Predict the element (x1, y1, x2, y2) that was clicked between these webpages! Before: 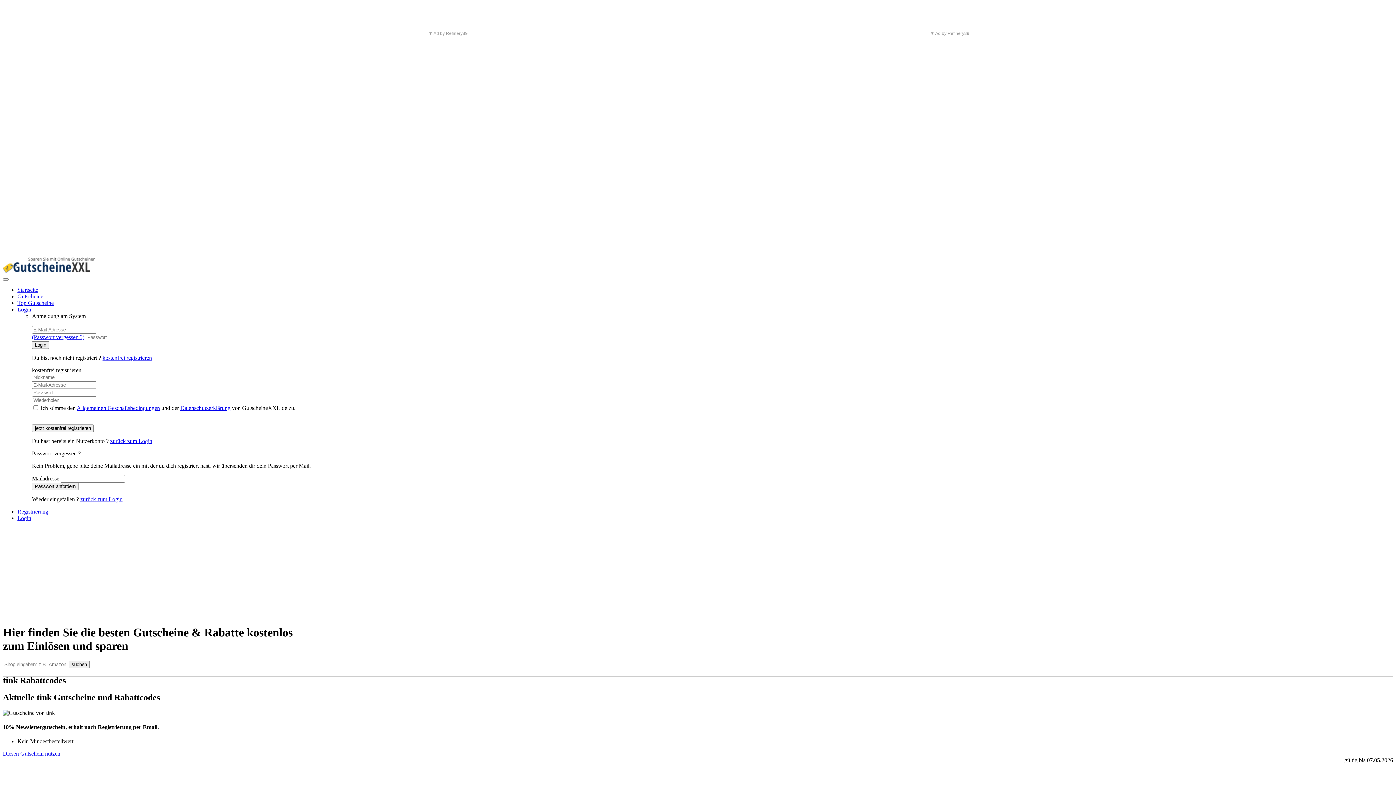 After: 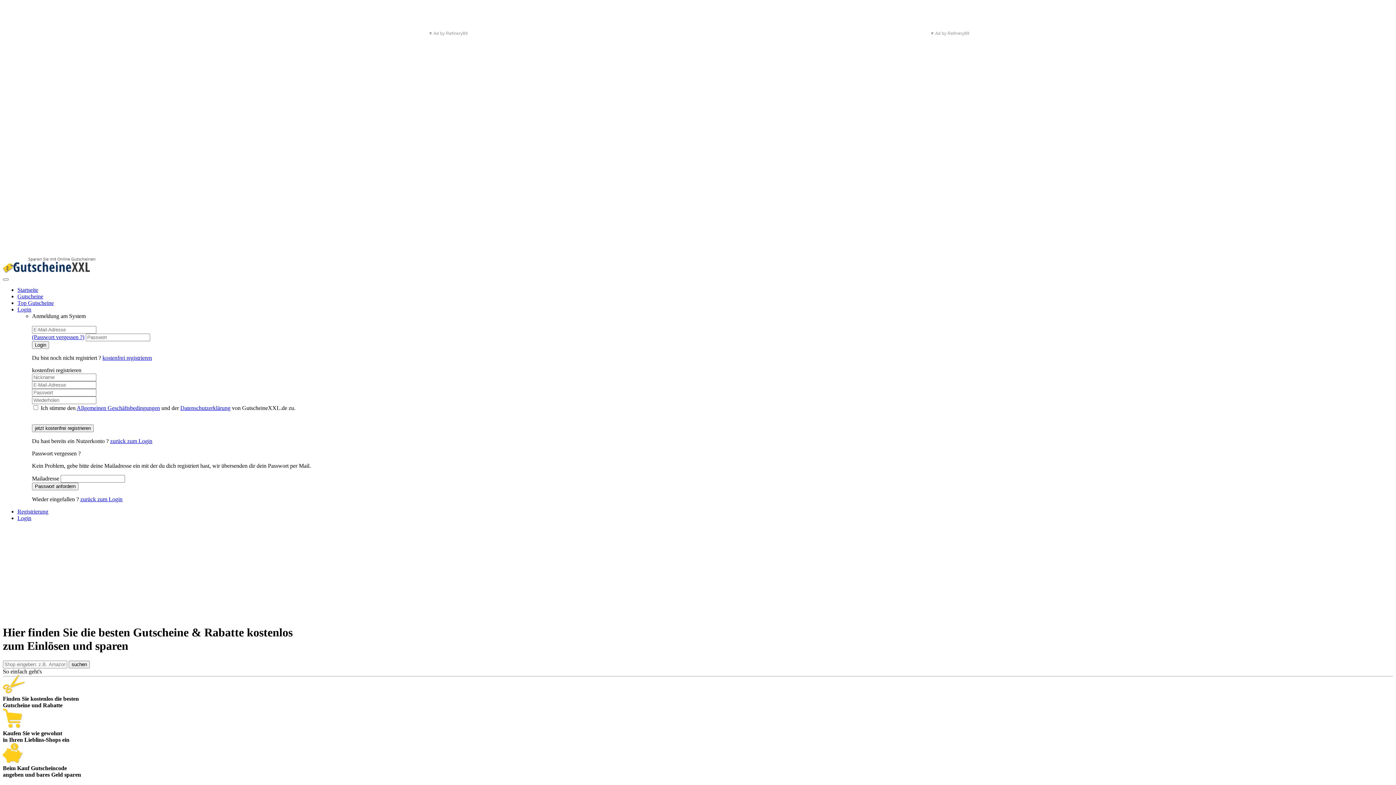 Action: label: Startseite bbox: (17, 286, 38, 293)